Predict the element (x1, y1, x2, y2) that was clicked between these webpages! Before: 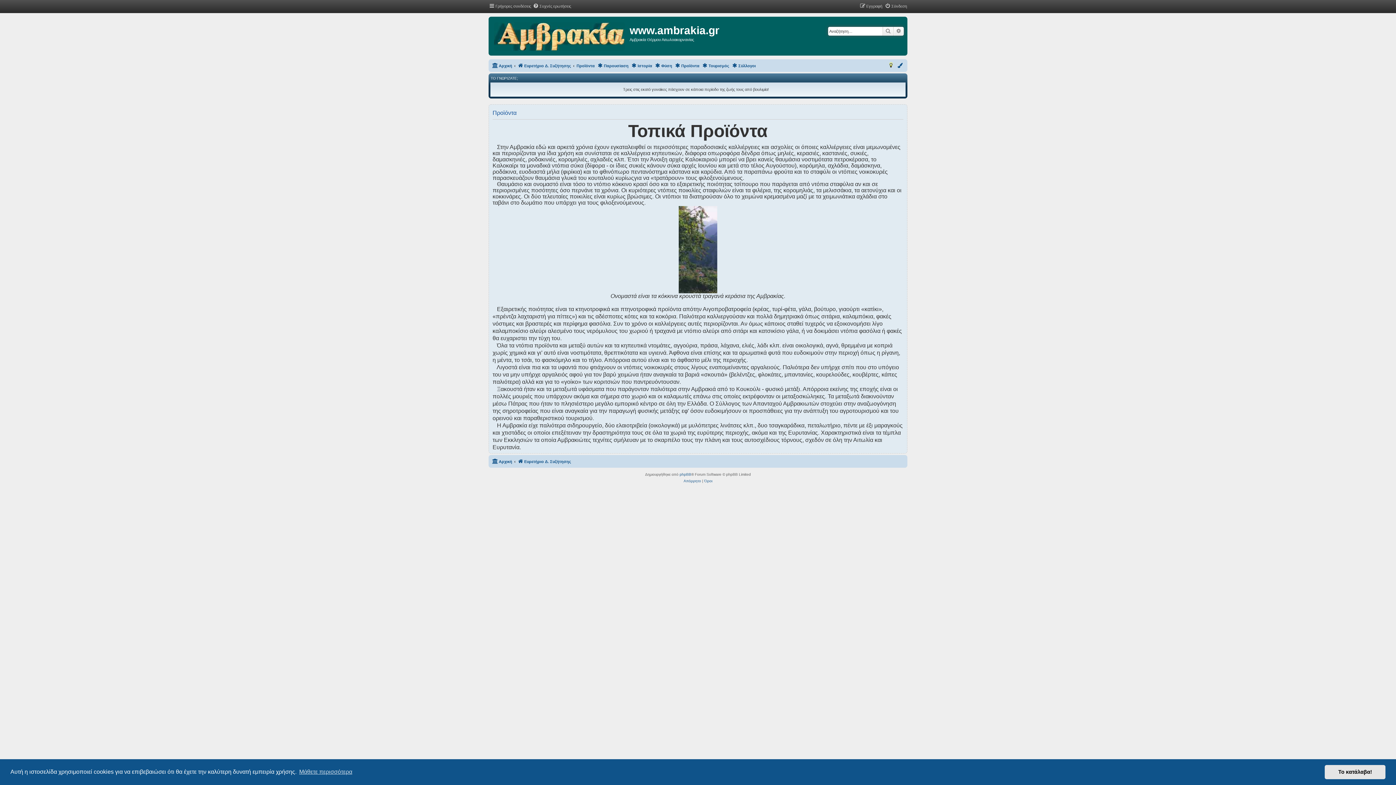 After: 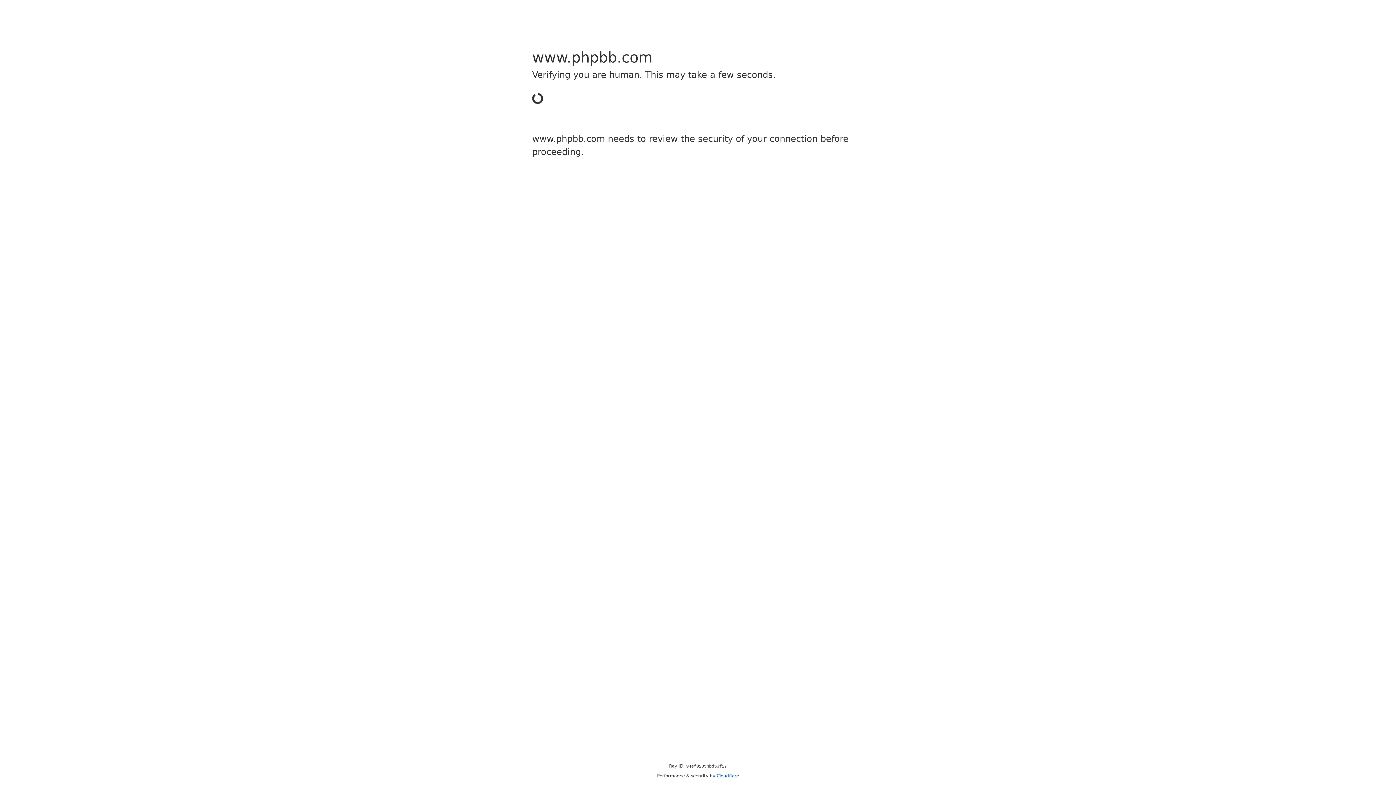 Action: label: phpBB bbox: (679, 471, 691, 478)